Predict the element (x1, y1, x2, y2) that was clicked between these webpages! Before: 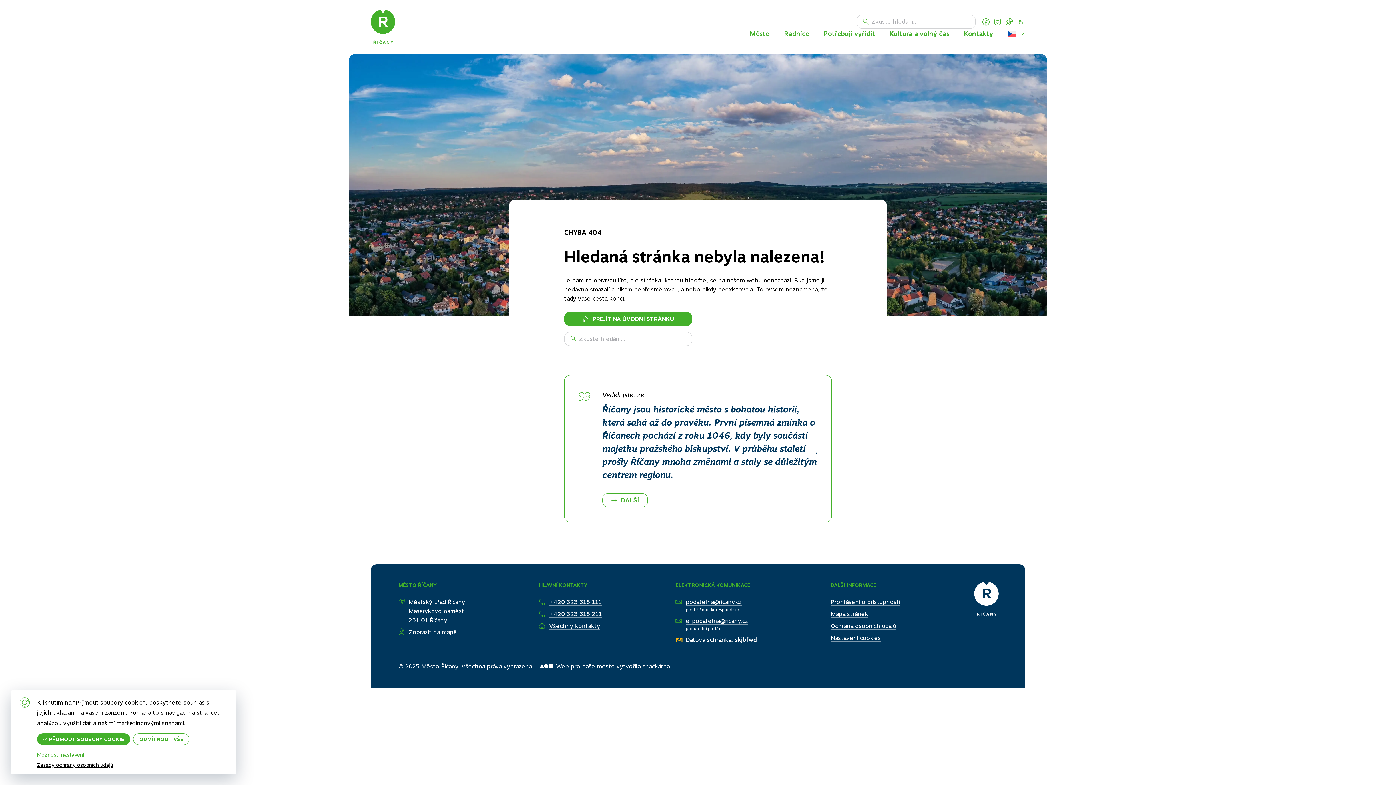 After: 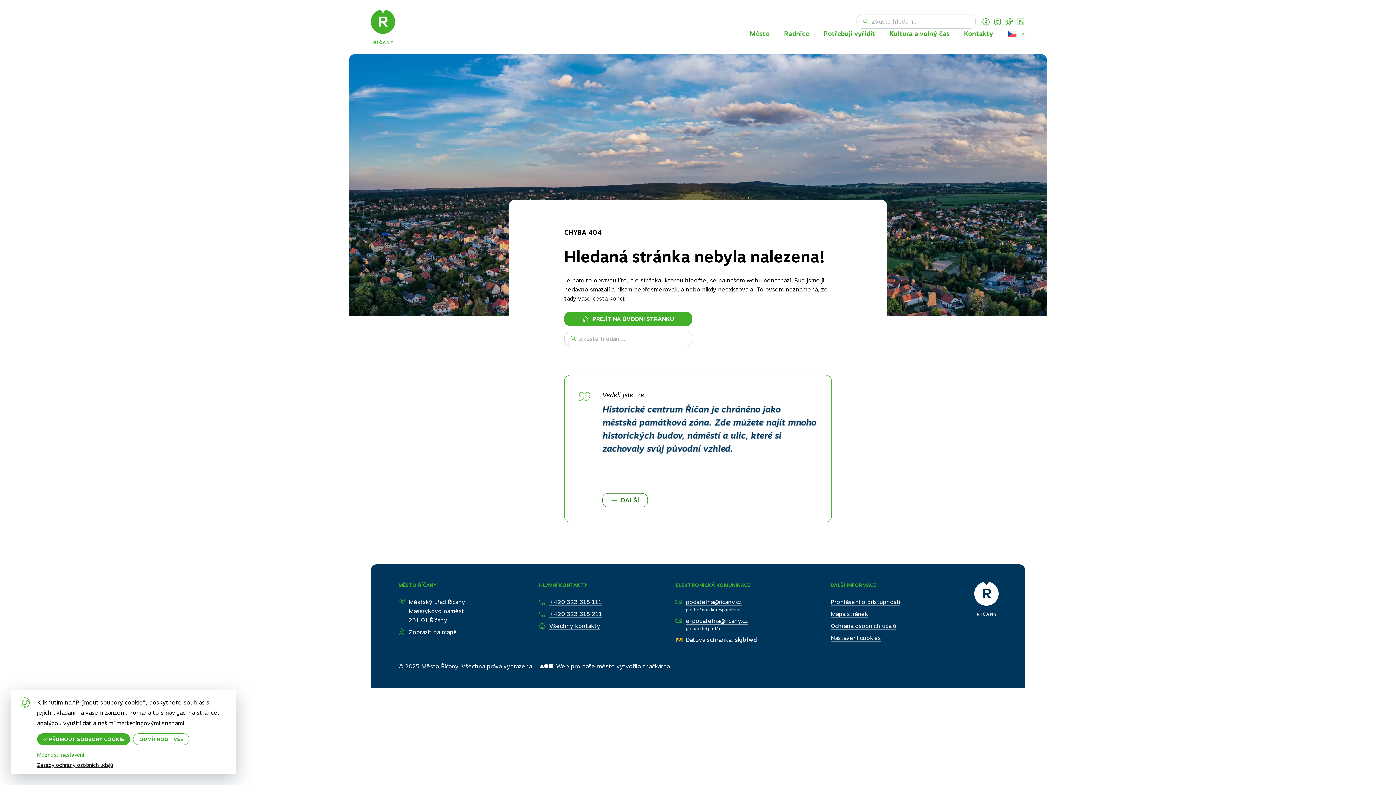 Action: bbox: (602, 493, 648, 507) label: DALŠÍ